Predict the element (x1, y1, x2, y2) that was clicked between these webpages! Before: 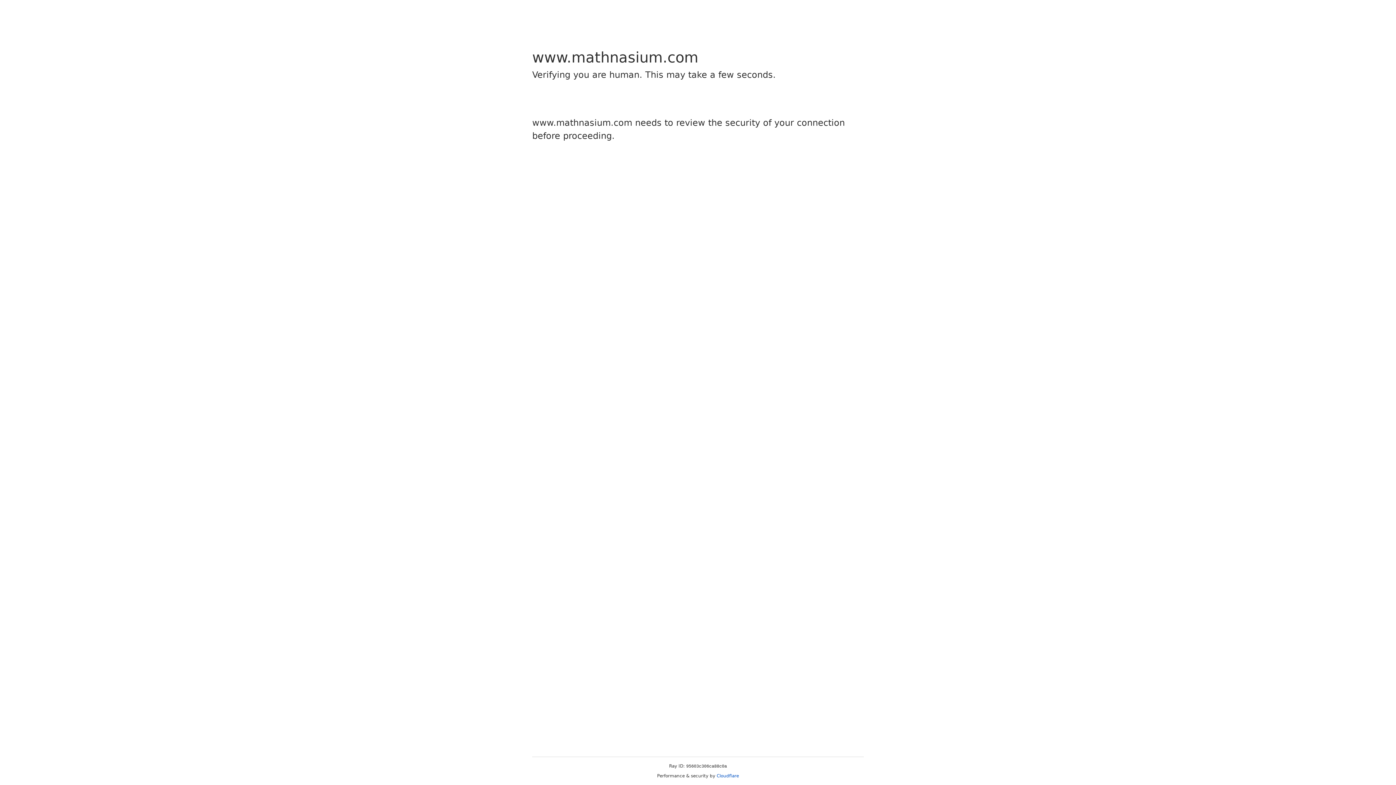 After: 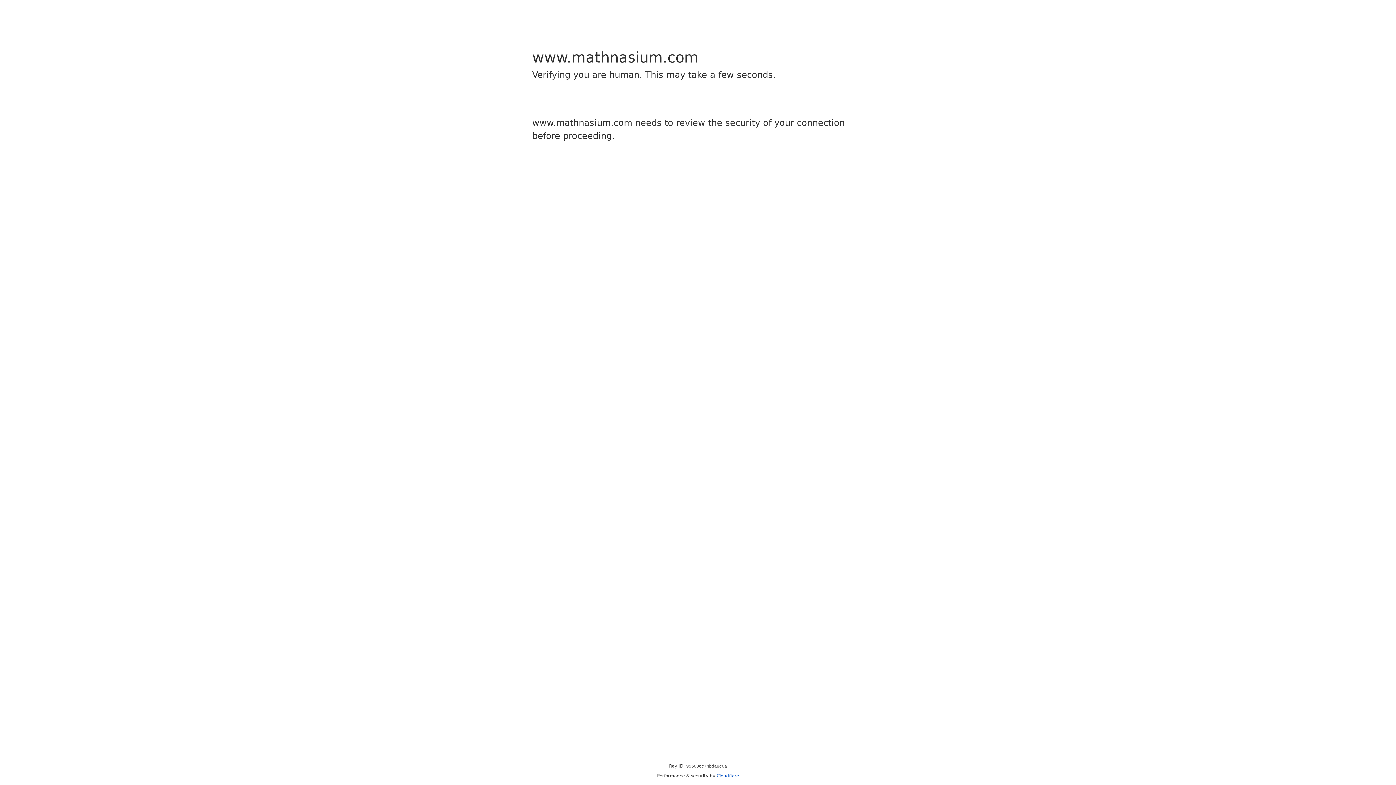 Action: label: Cloudflare bbox: (716, 773, 739, 778)